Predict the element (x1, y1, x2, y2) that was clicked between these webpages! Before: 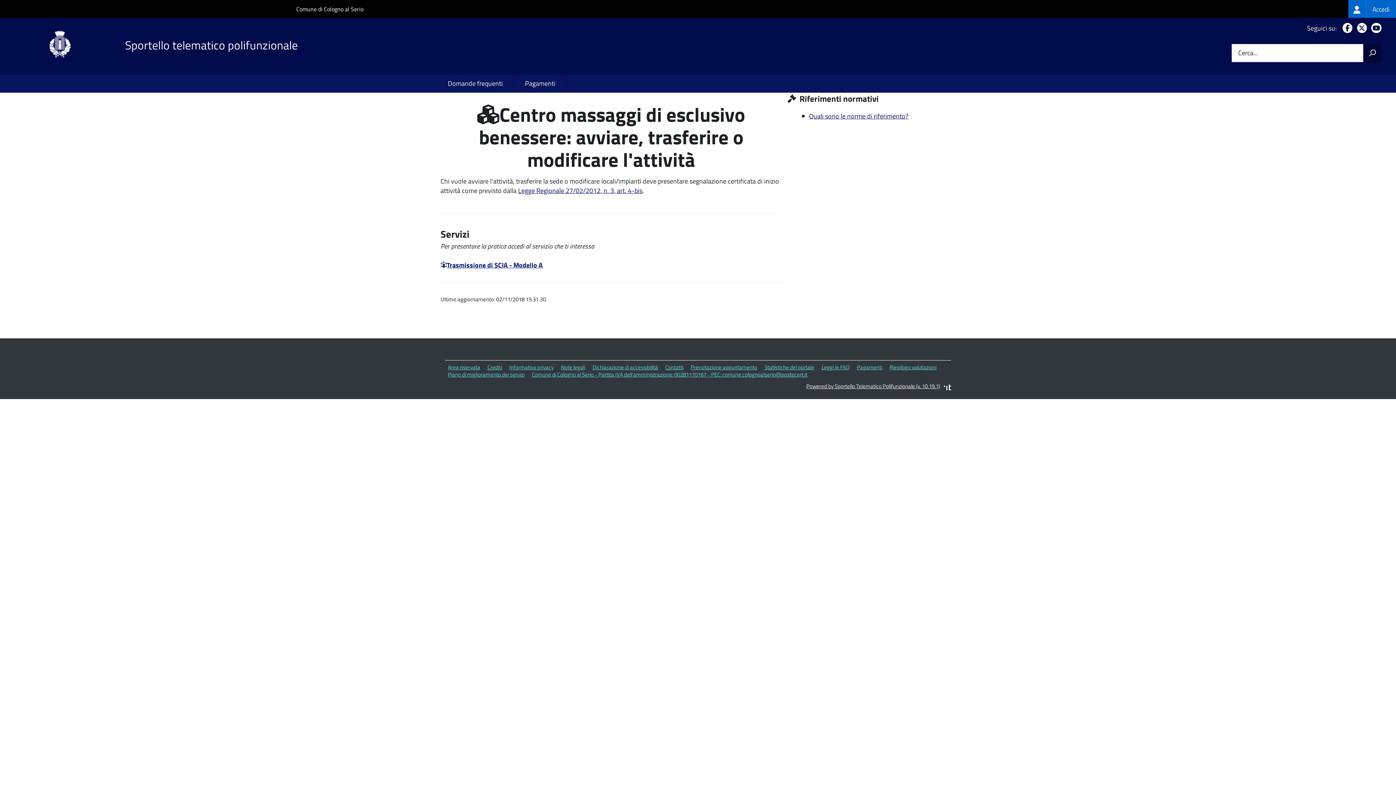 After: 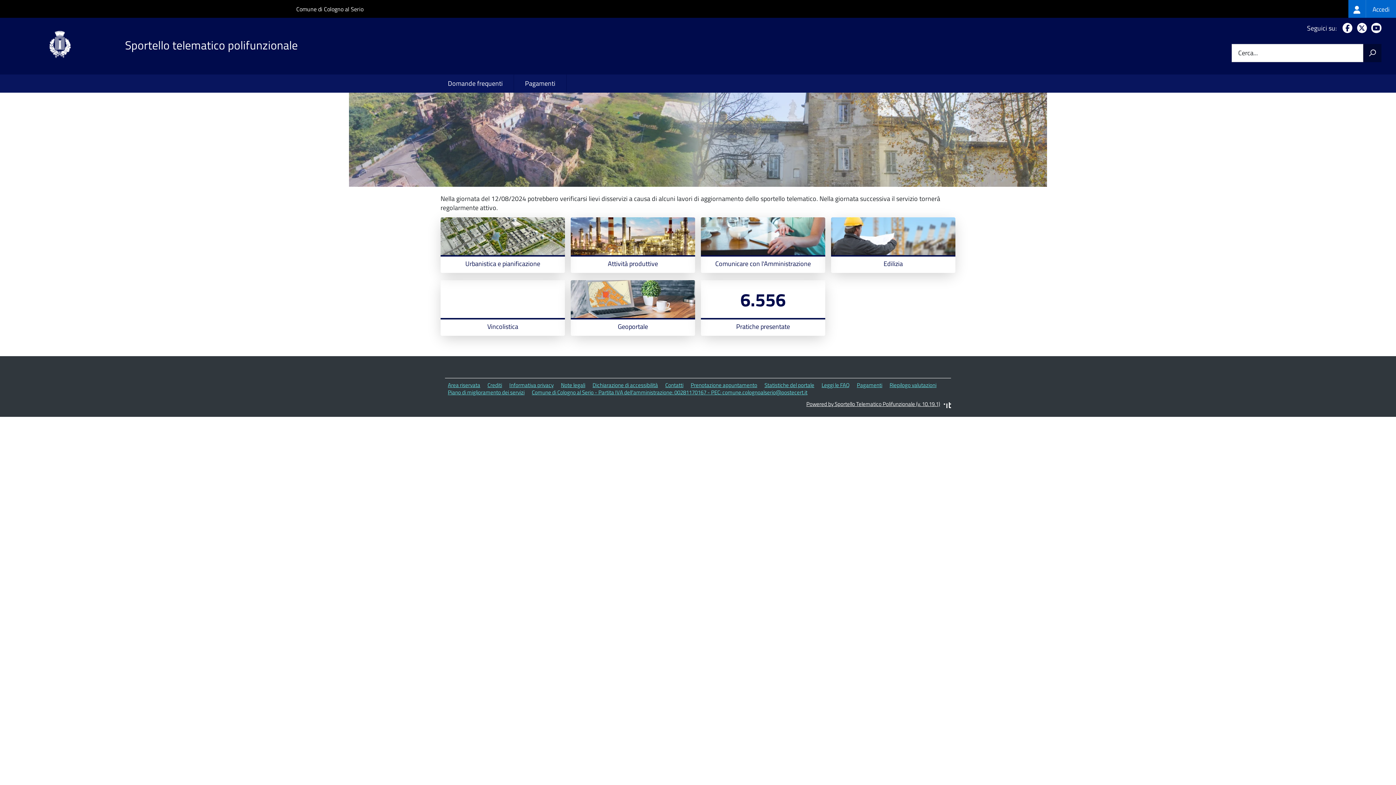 Action: bbox: (46, 38, 73, 48)